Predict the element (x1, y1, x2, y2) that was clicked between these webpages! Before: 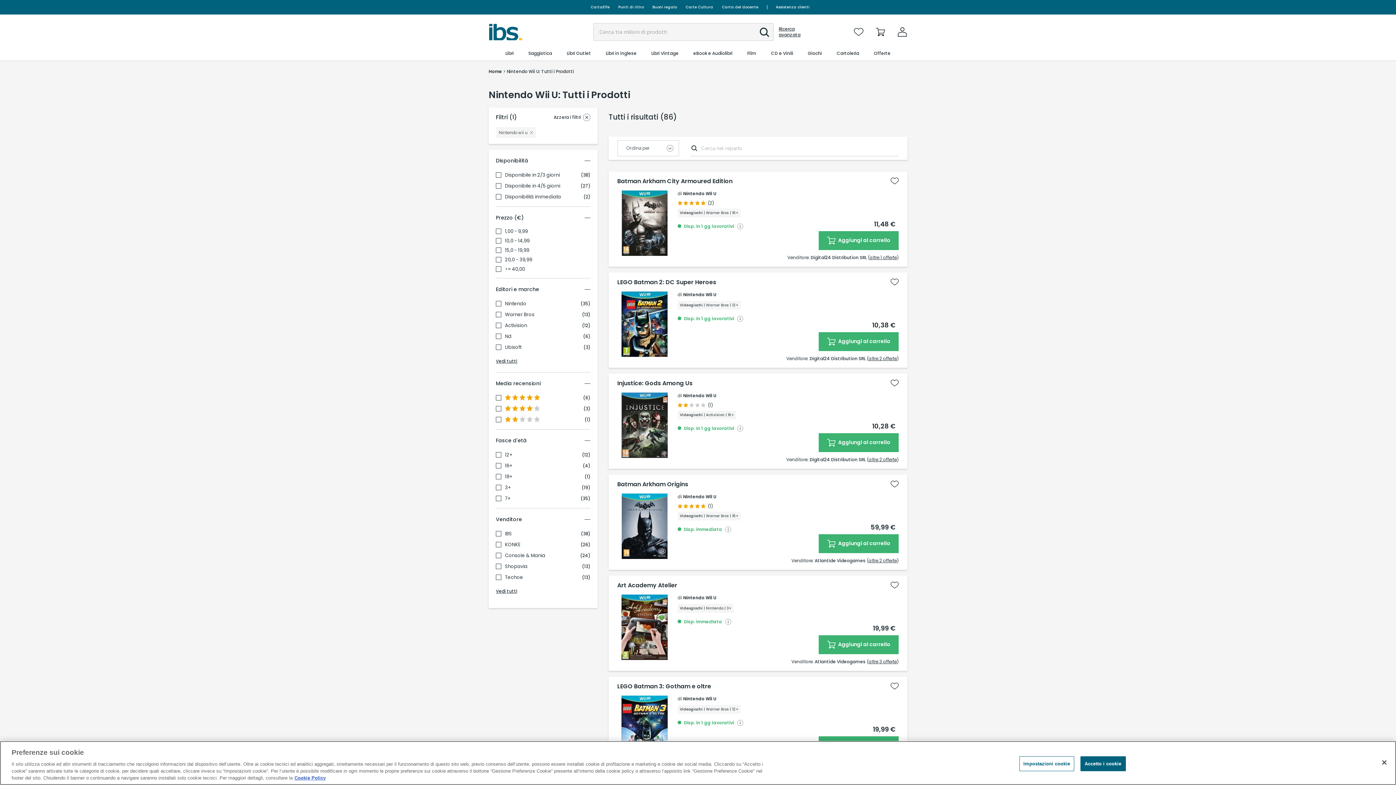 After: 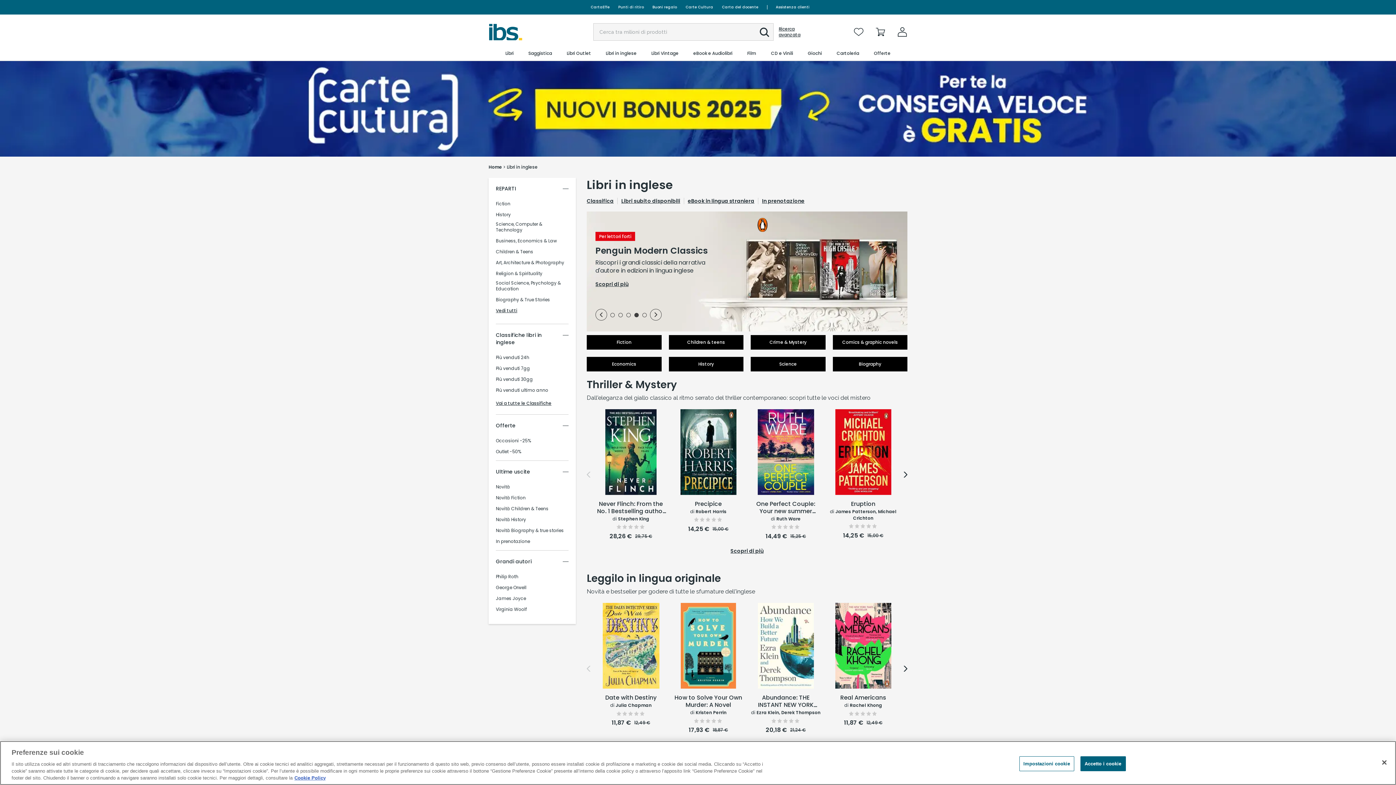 Action: label: Libri in inglese bbox: (605, 46, 637, 60)